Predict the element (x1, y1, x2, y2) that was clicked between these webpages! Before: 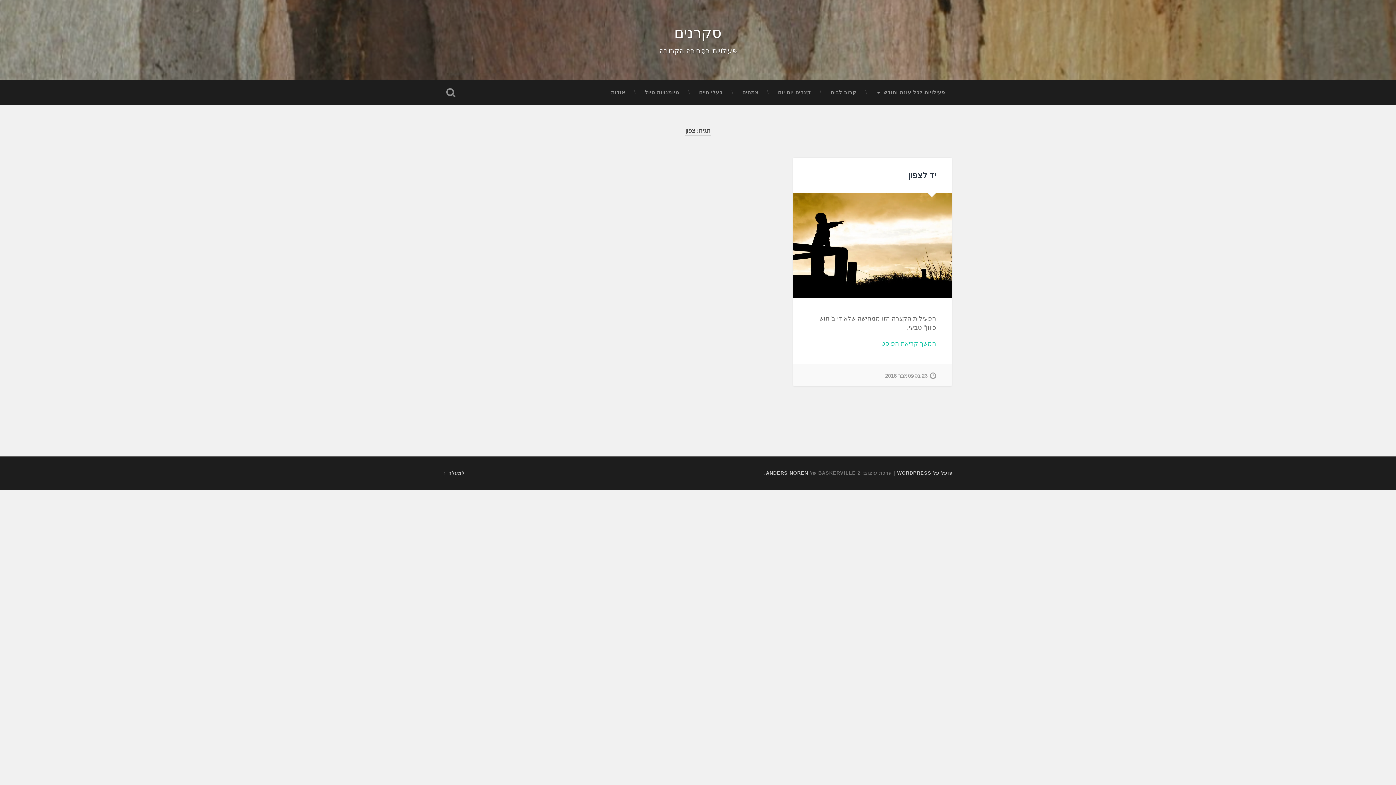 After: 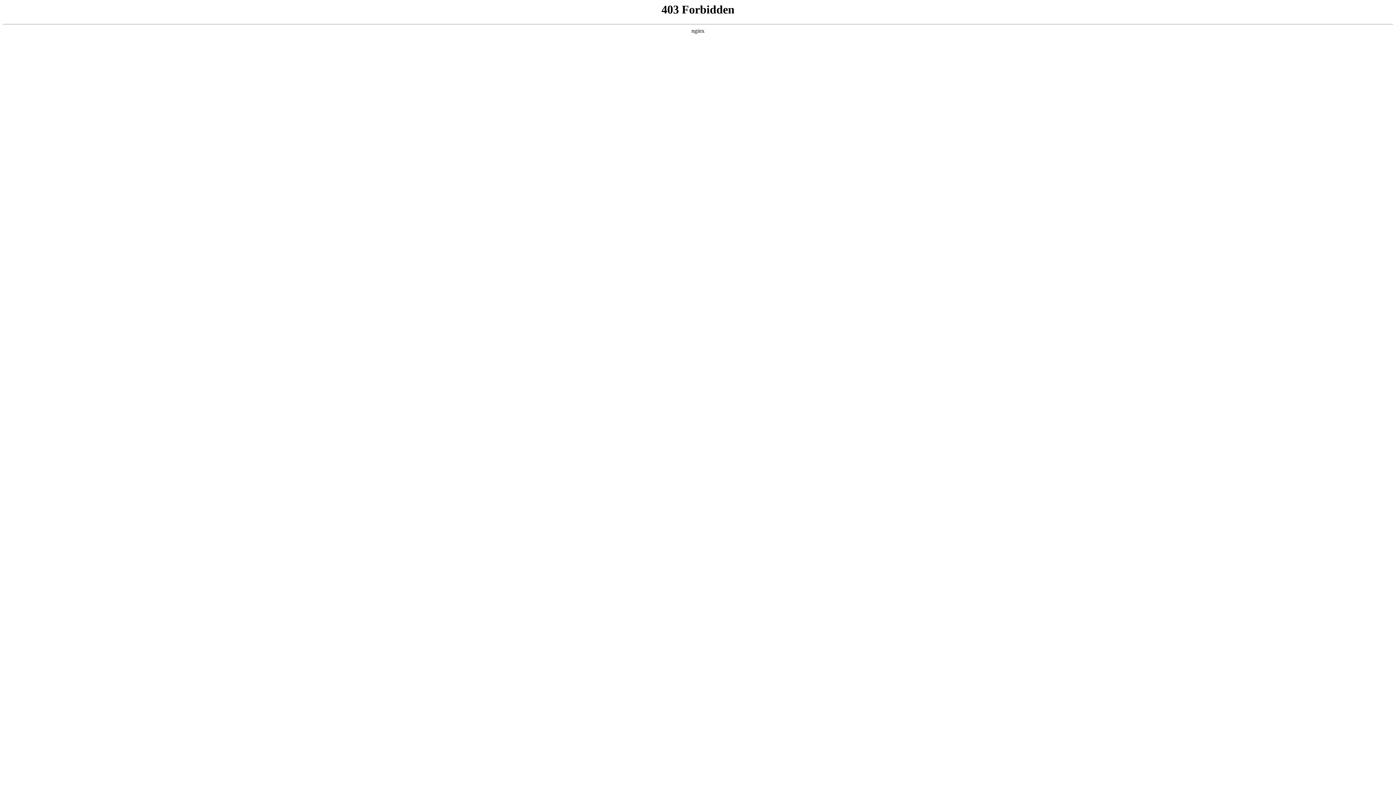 Action: label: פועל על WORDPRESS bbox: (897, 470, 952, 476)